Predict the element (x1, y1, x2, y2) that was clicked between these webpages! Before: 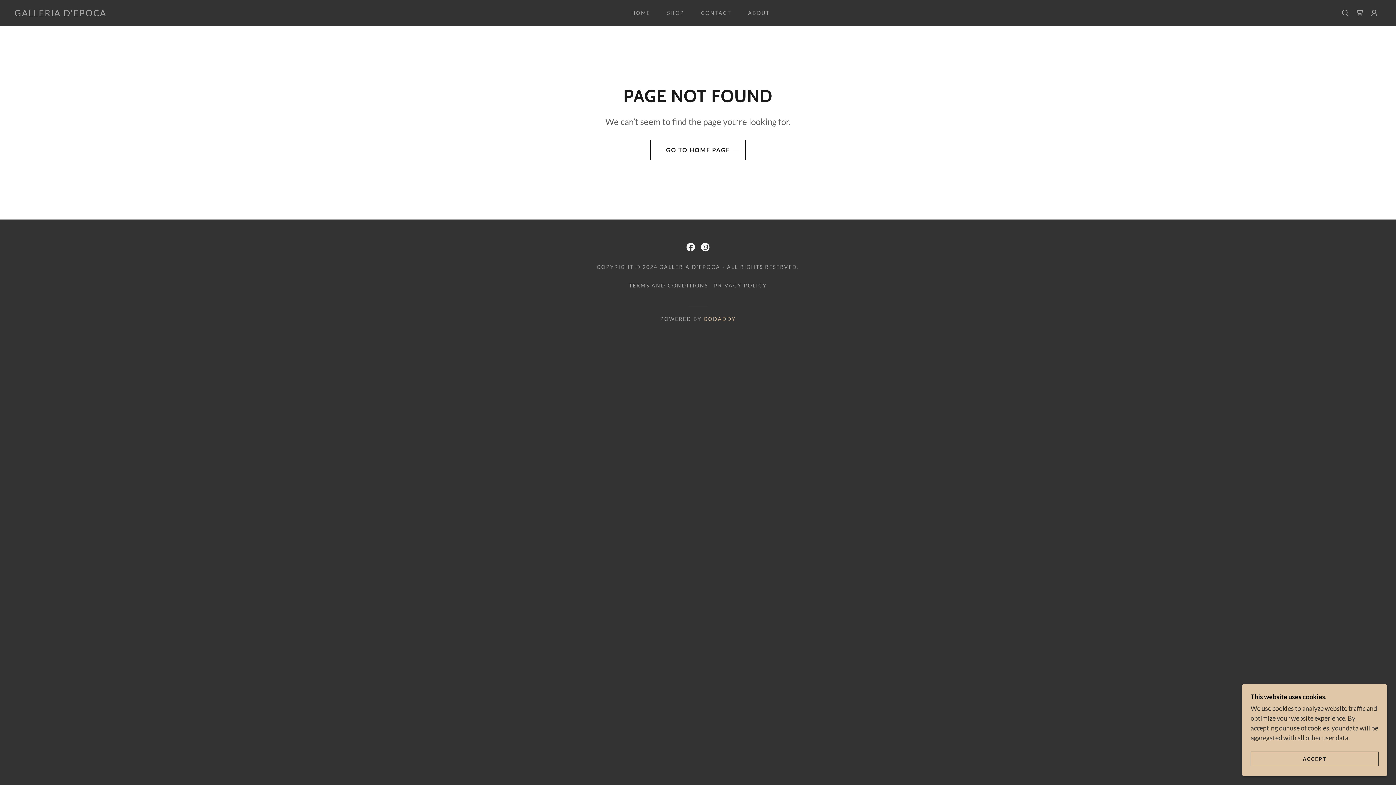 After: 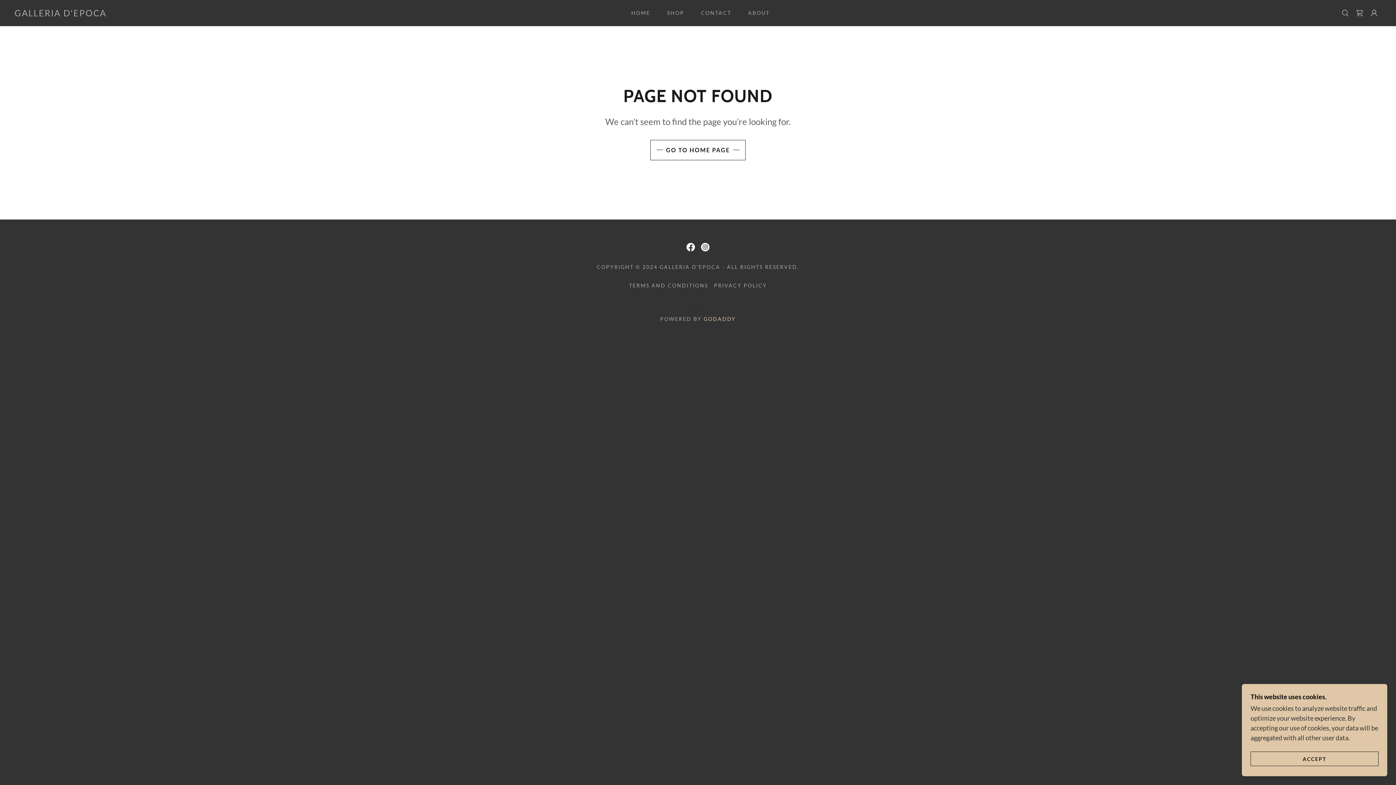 Action: label: Facebook Social Link bbox: (683, 240, 698, 254)